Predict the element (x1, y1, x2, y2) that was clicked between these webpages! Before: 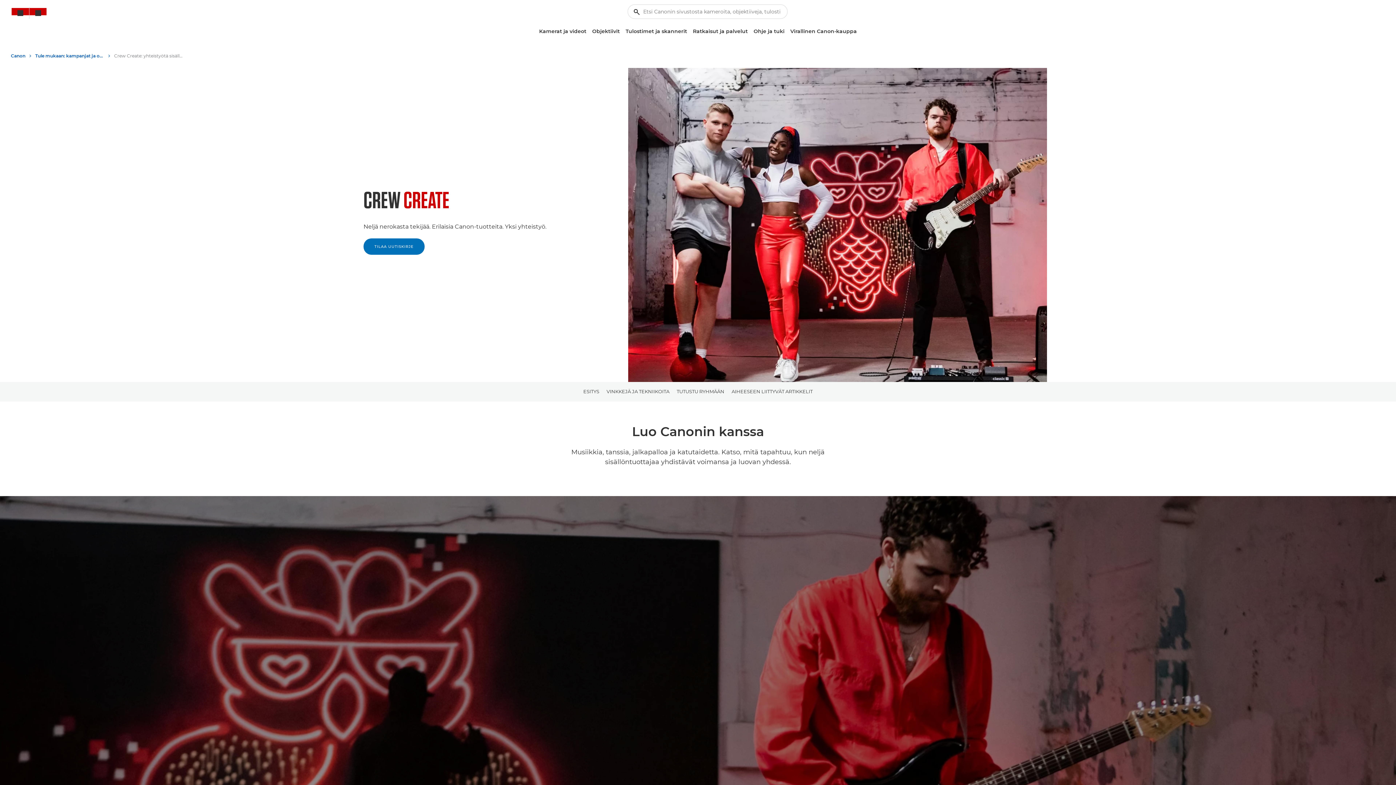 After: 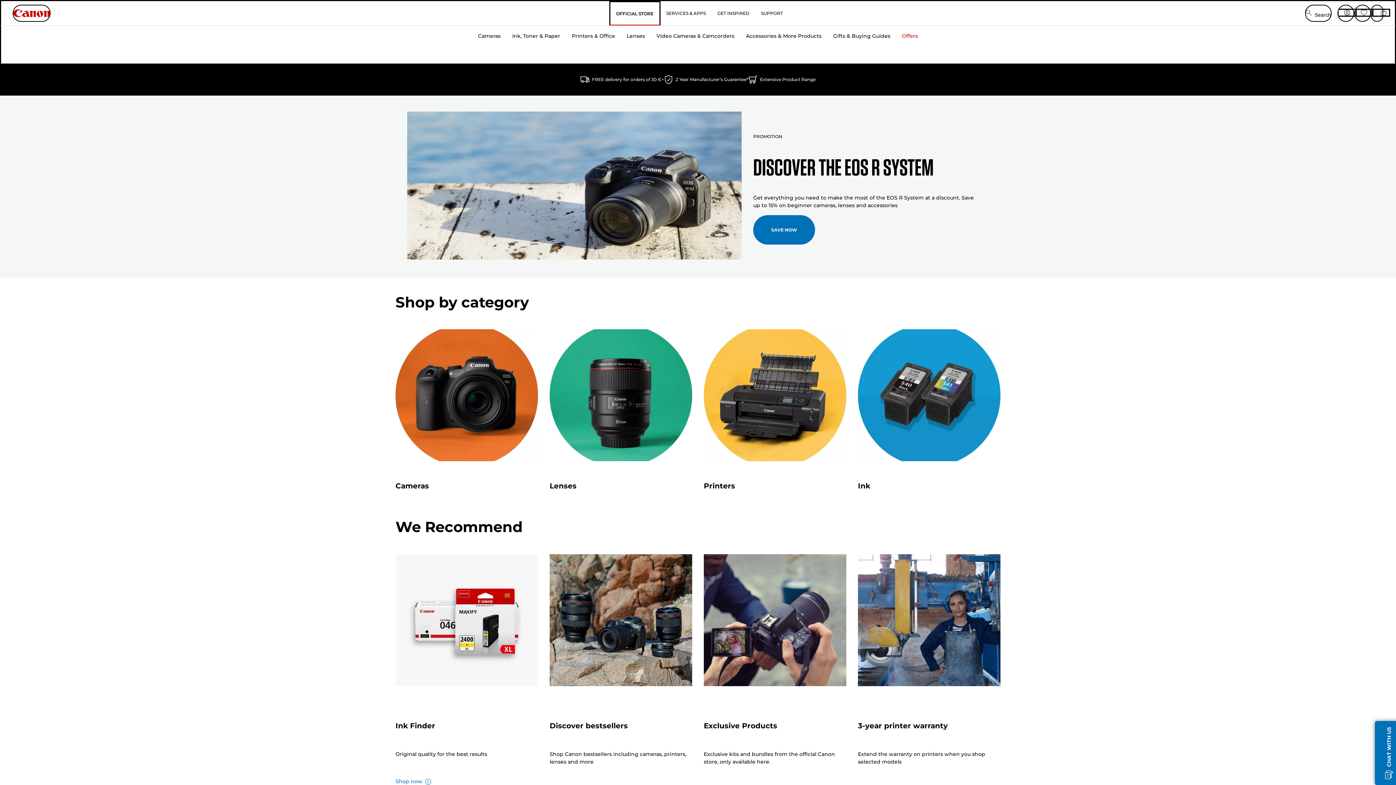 Action: label: Virallinen Canon-kauppa bbox: (787, 25, 860, 37)